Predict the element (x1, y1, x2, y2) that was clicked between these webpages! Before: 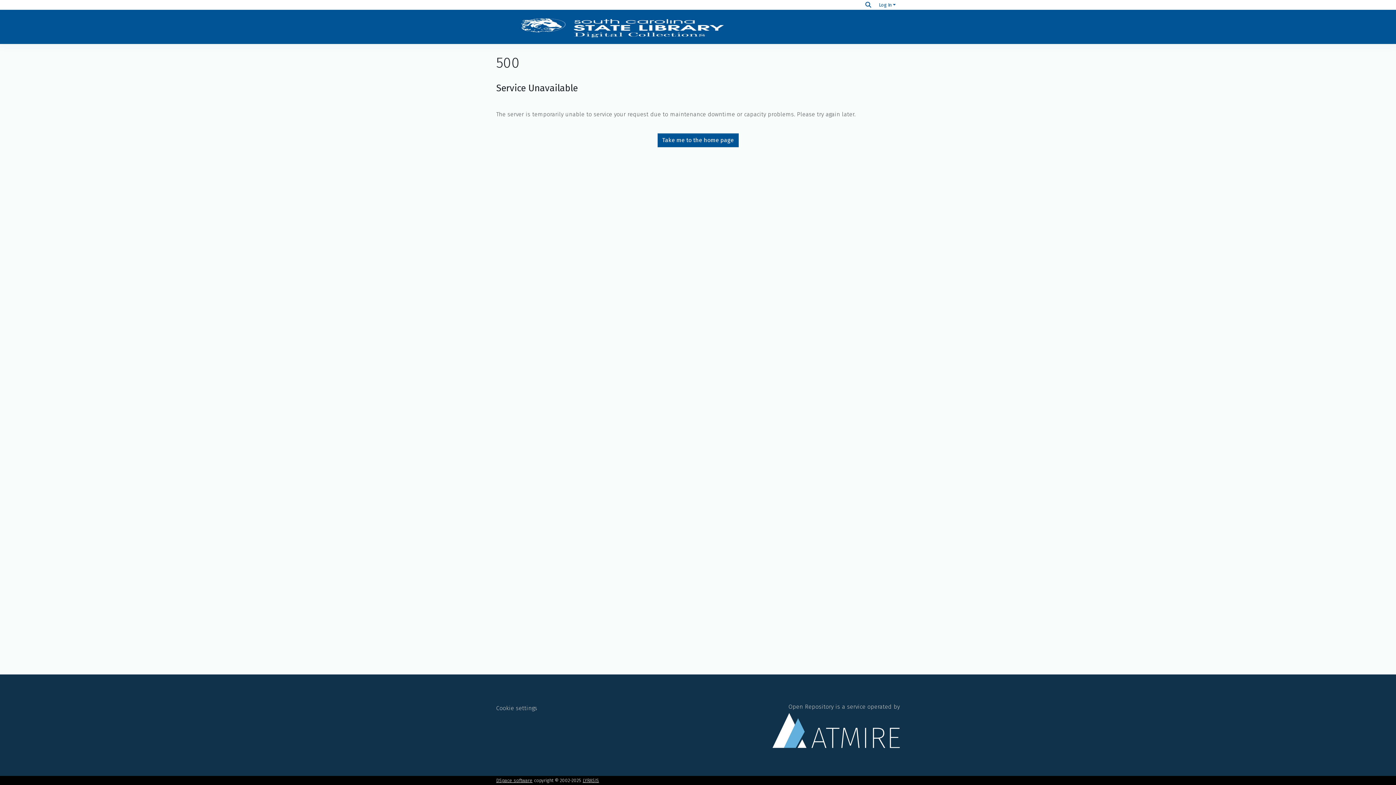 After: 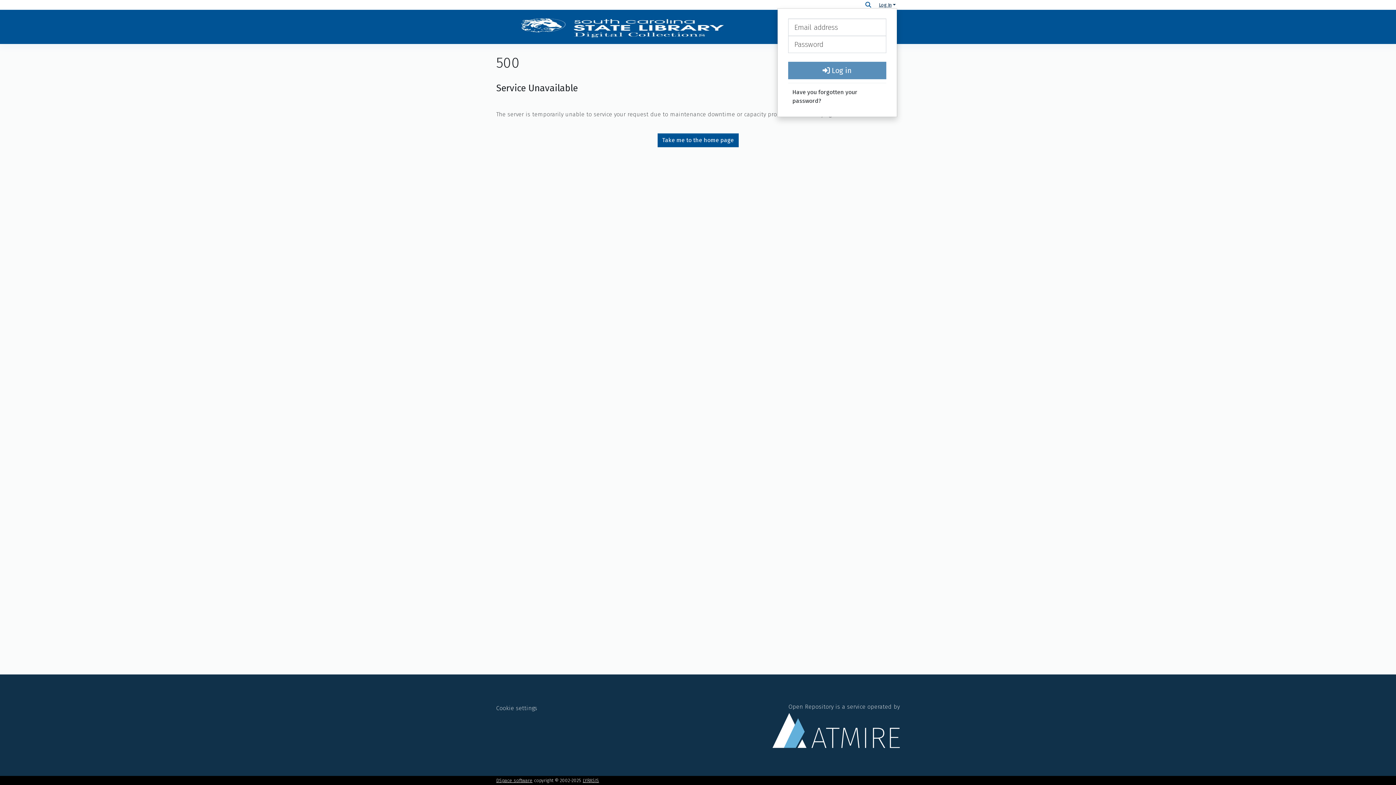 Action: label: Log In bbox: (877, 2, 897, 7)